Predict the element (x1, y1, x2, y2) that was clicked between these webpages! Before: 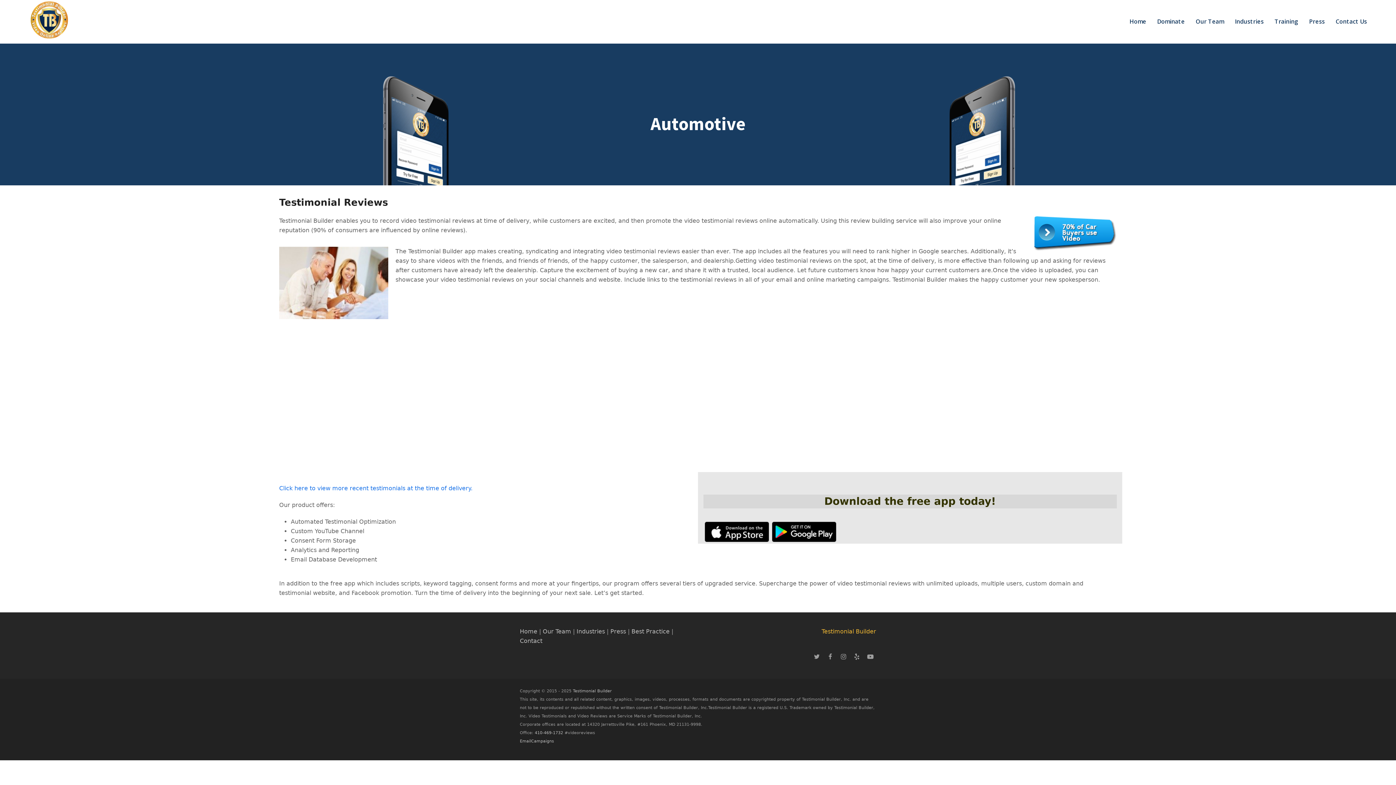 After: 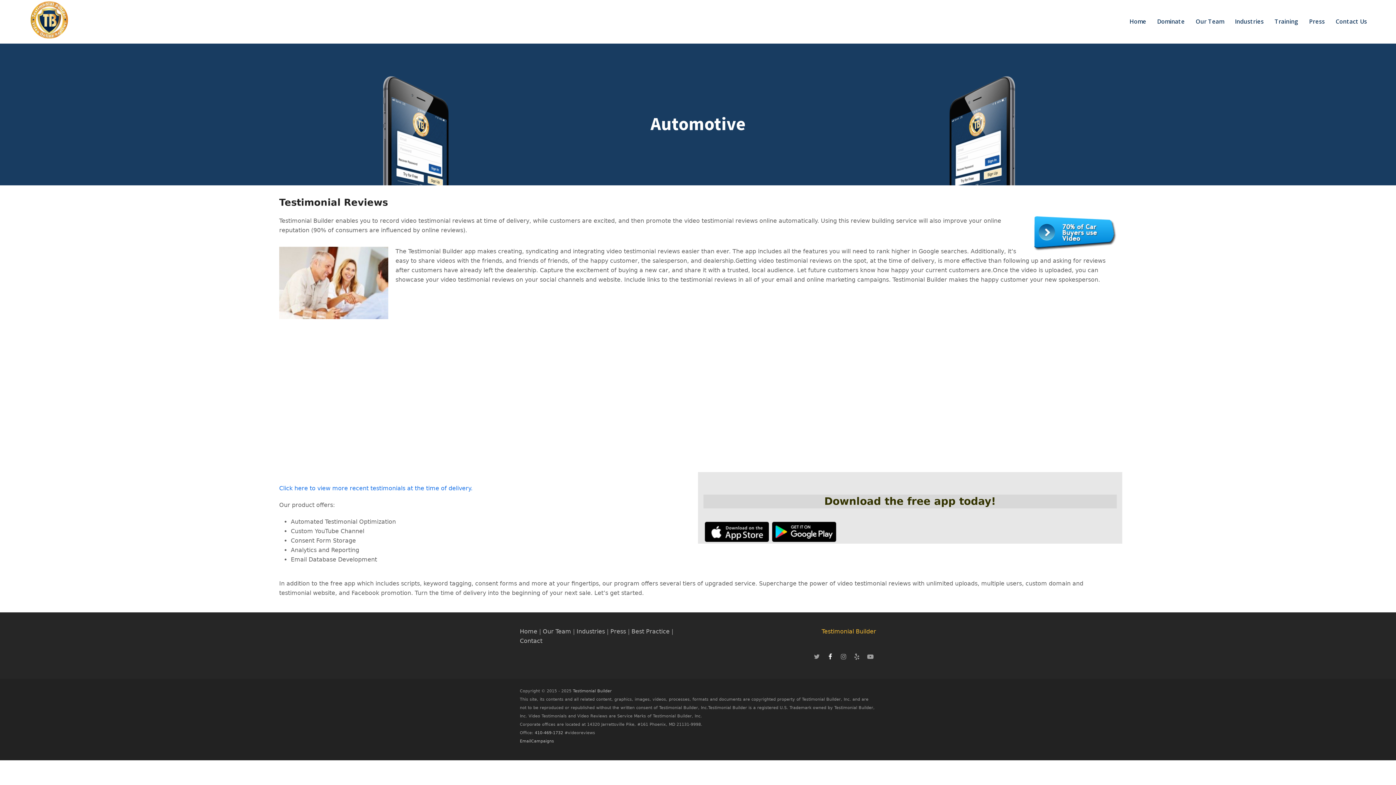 Action: bbox: (824, 651, 836, 662) label: Facebook